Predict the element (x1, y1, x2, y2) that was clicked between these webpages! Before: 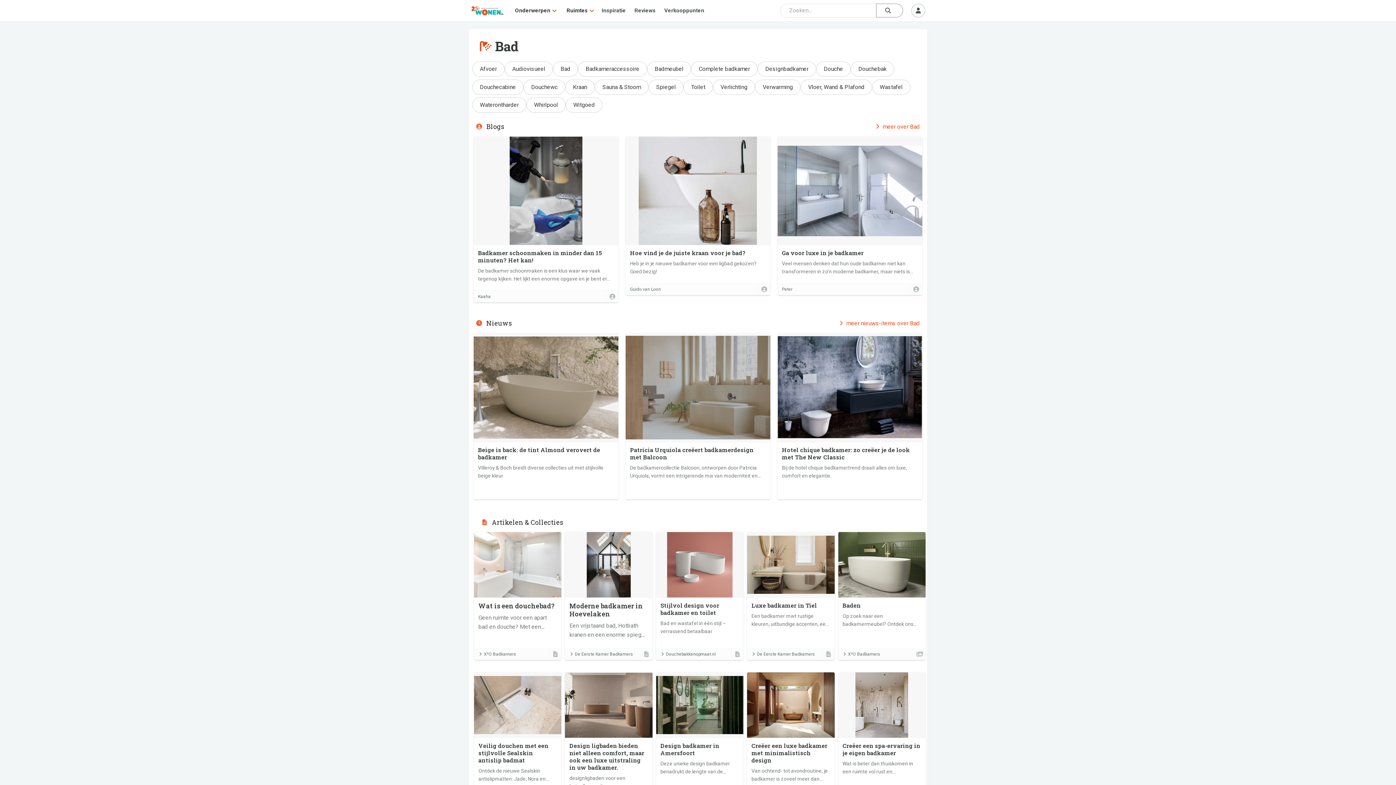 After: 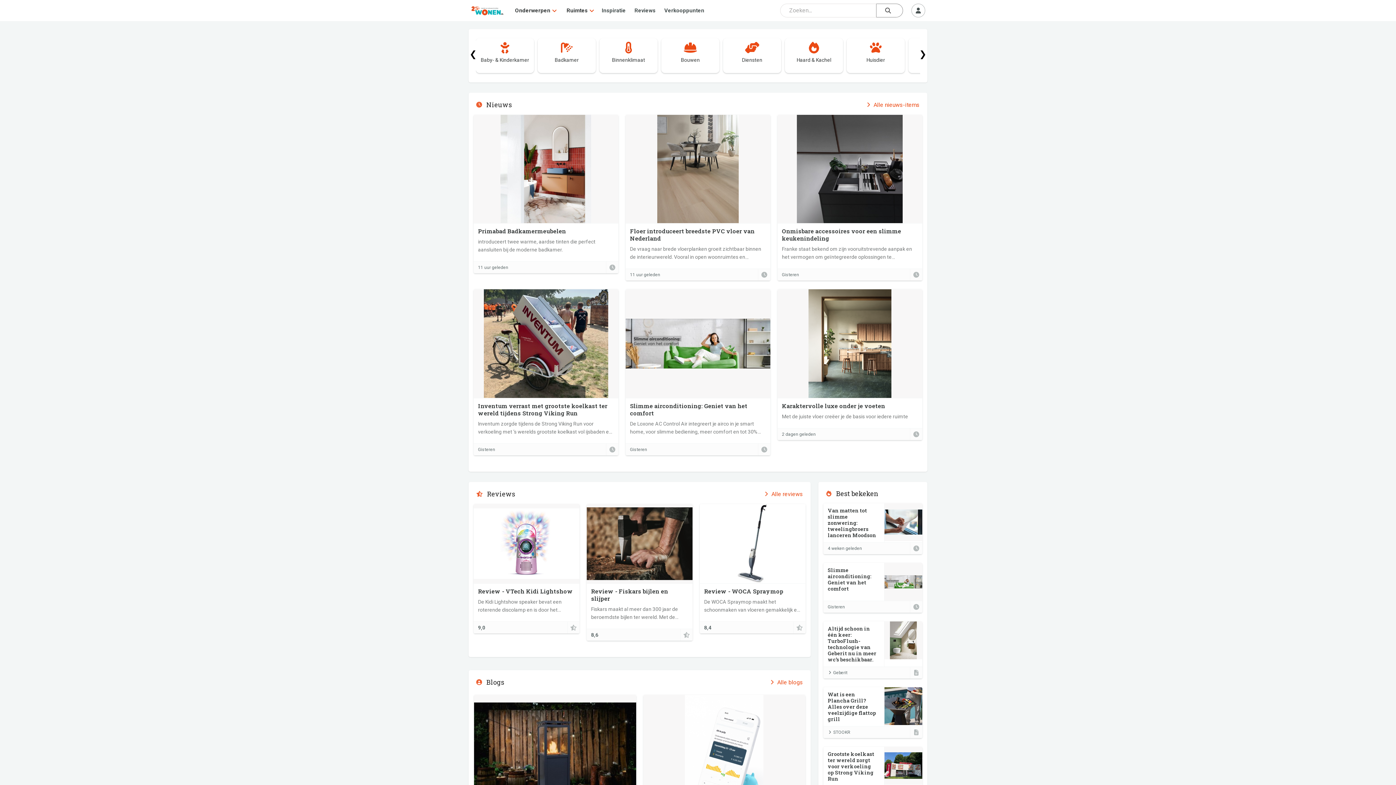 Action: bbox: (470, 2, 504, 18)